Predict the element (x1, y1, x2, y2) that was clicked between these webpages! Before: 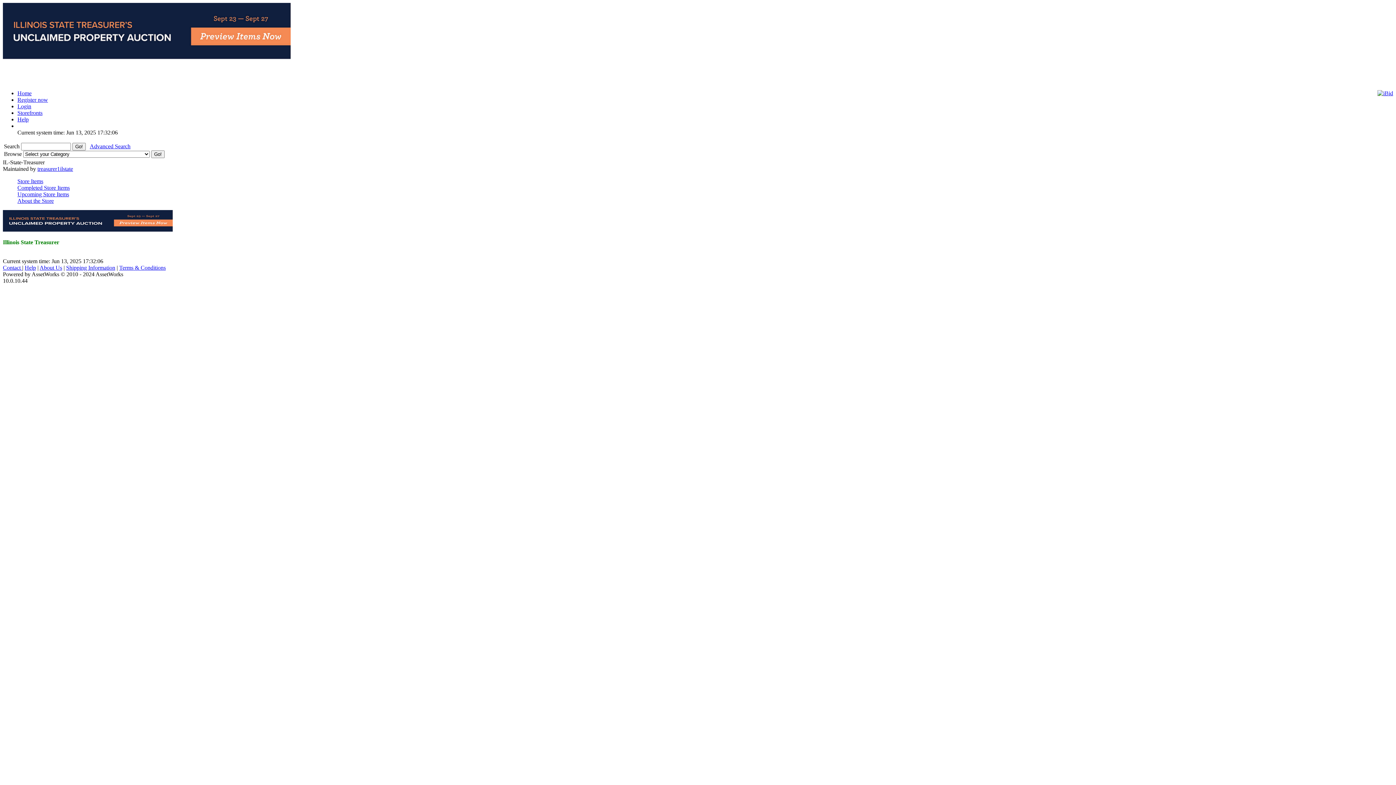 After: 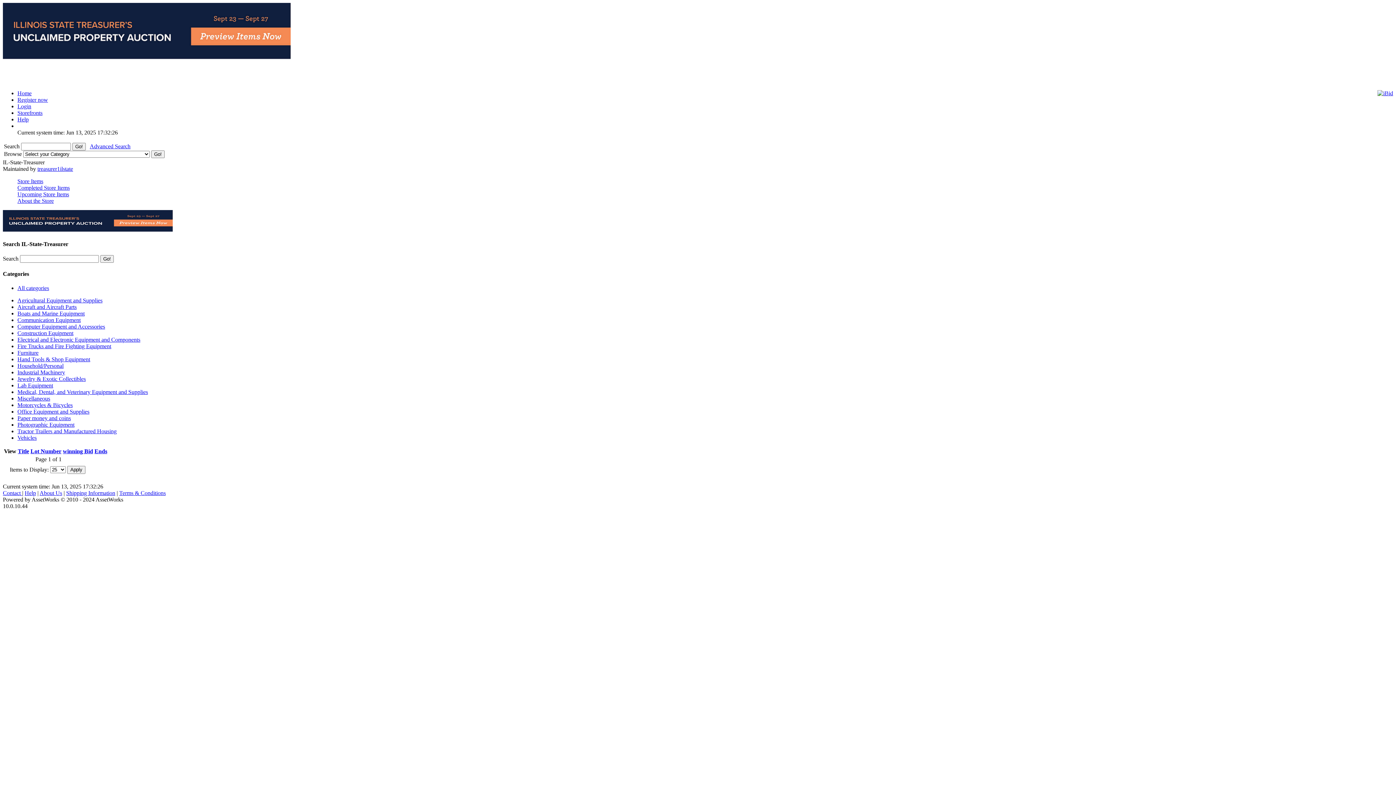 Action: bbox: (17, 184, 69, 190) label: Completed Store Items